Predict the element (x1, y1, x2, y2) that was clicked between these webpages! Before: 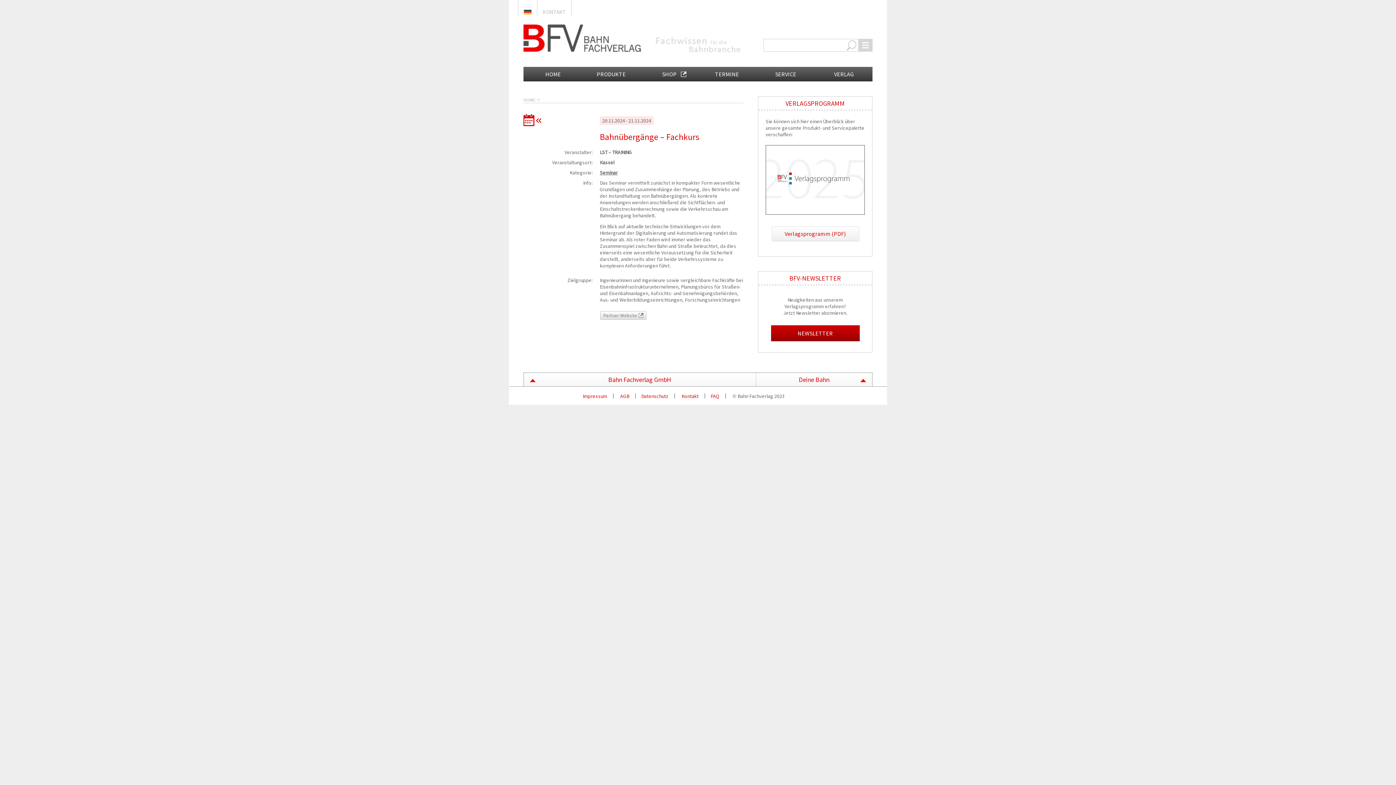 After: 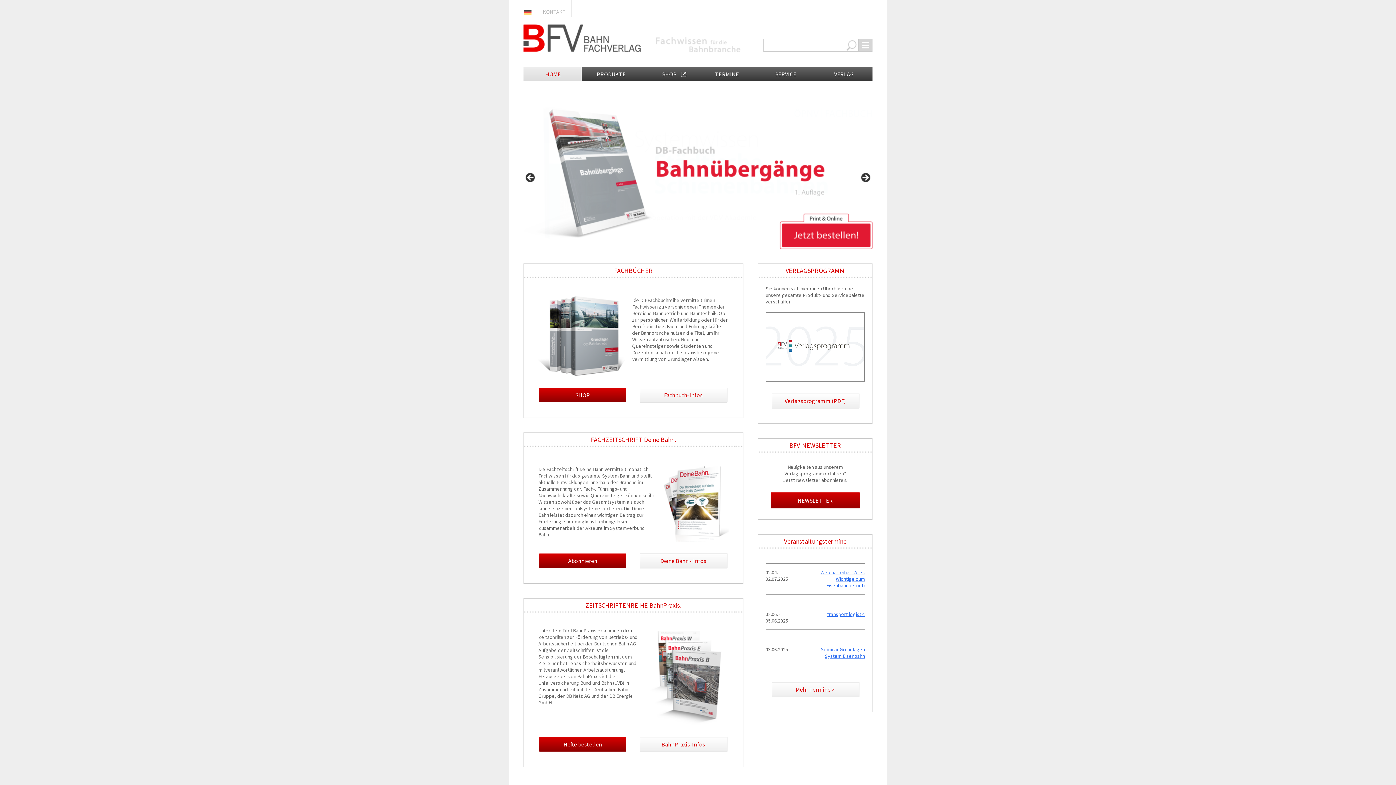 Action: label:  HOME bbox: (523, 66, 581, 81)